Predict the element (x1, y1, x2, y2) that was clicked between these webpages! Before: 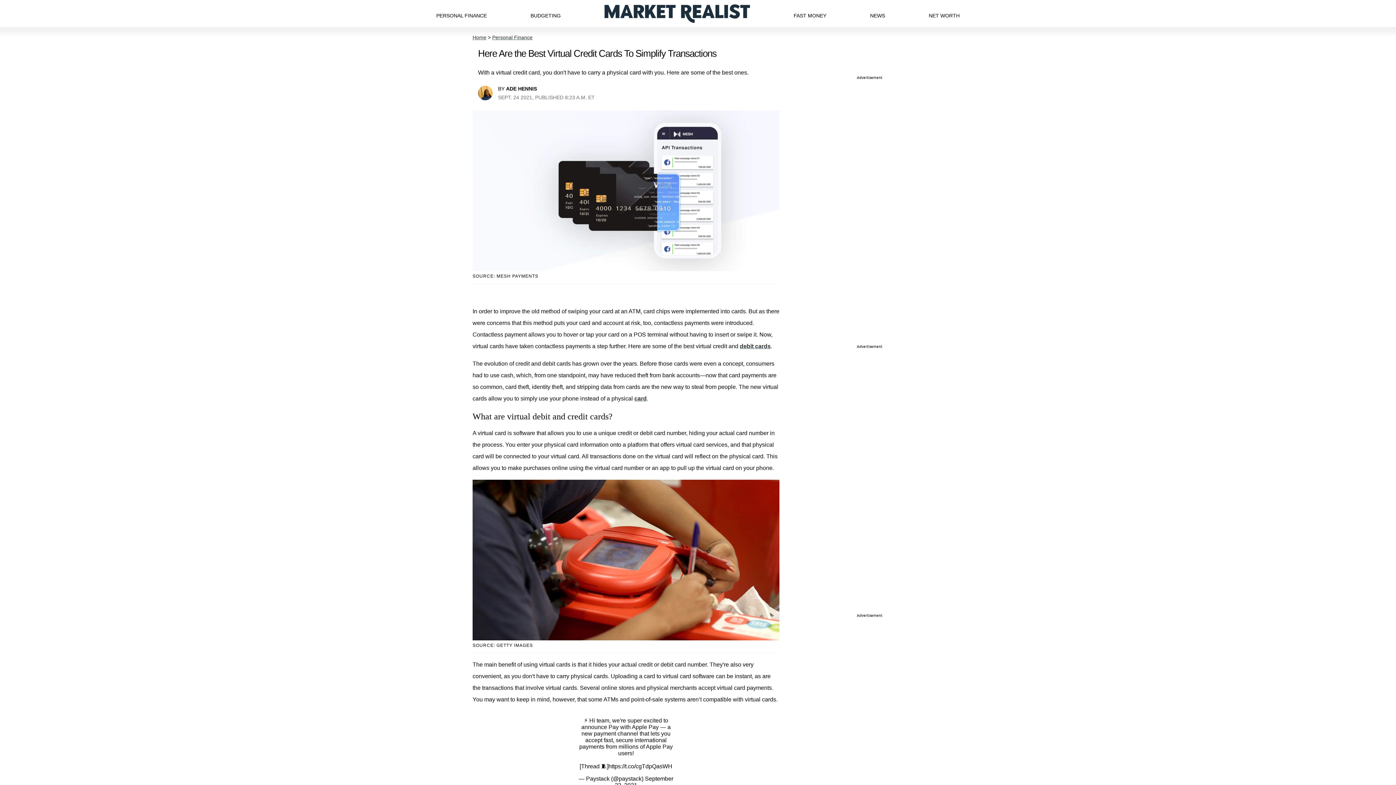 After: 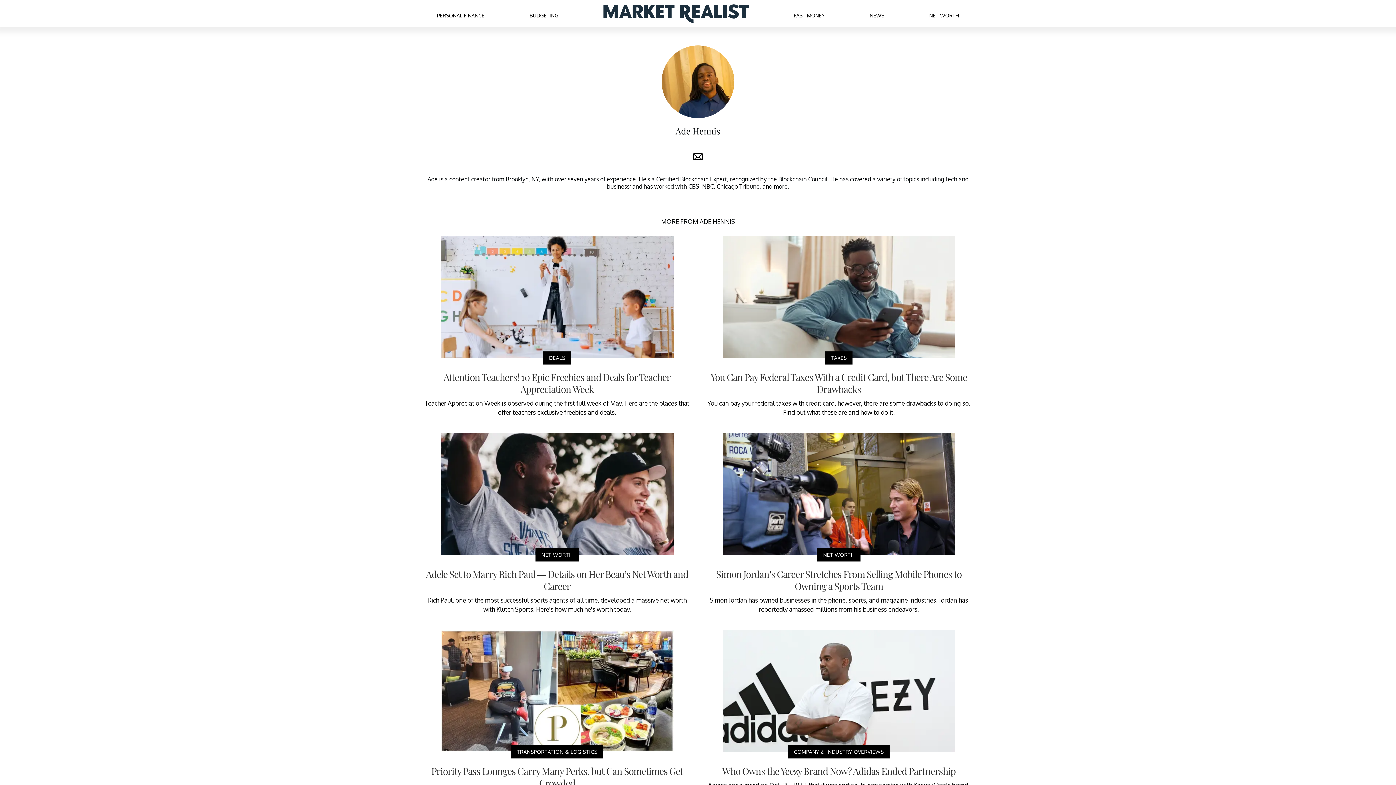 Action: bbox: (506, 85, 537, 91) label: ADE HENNIS